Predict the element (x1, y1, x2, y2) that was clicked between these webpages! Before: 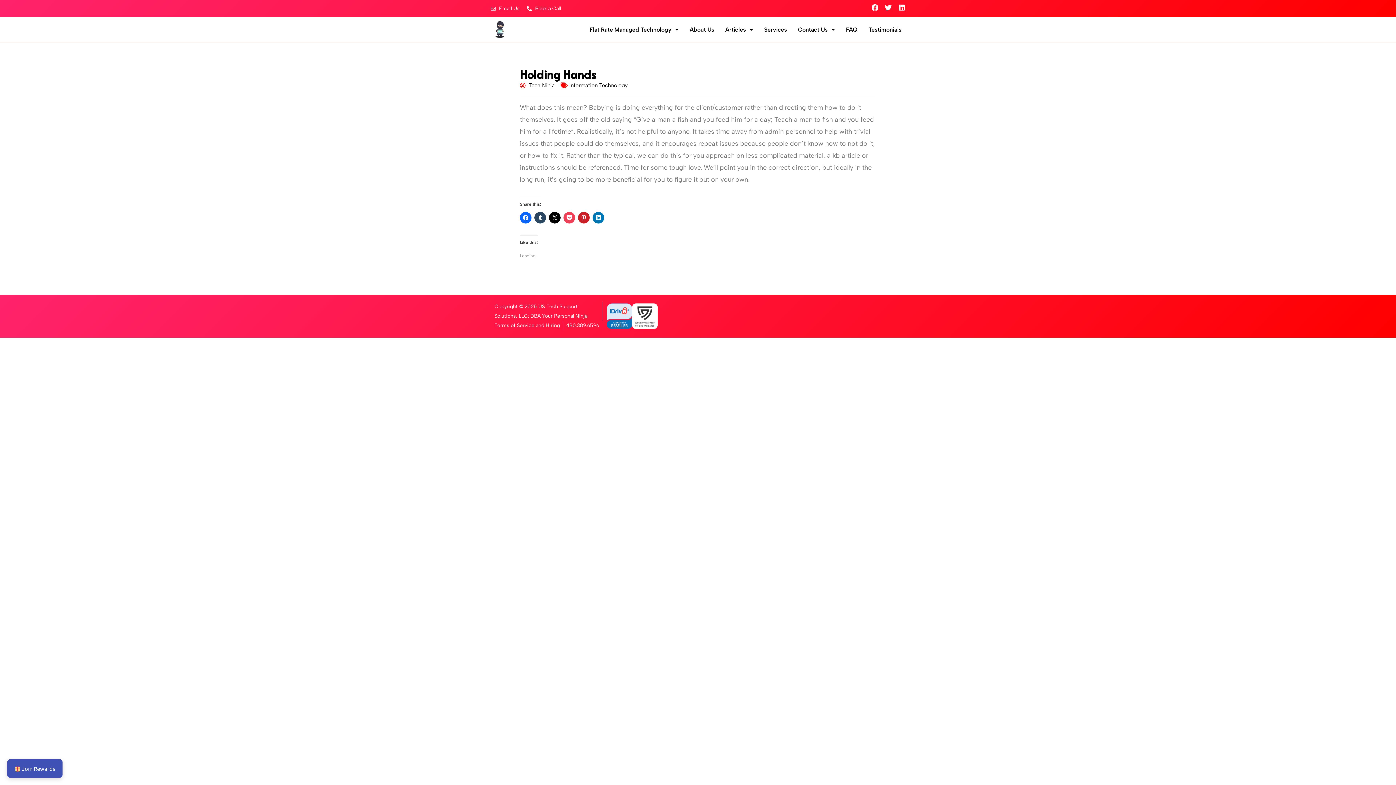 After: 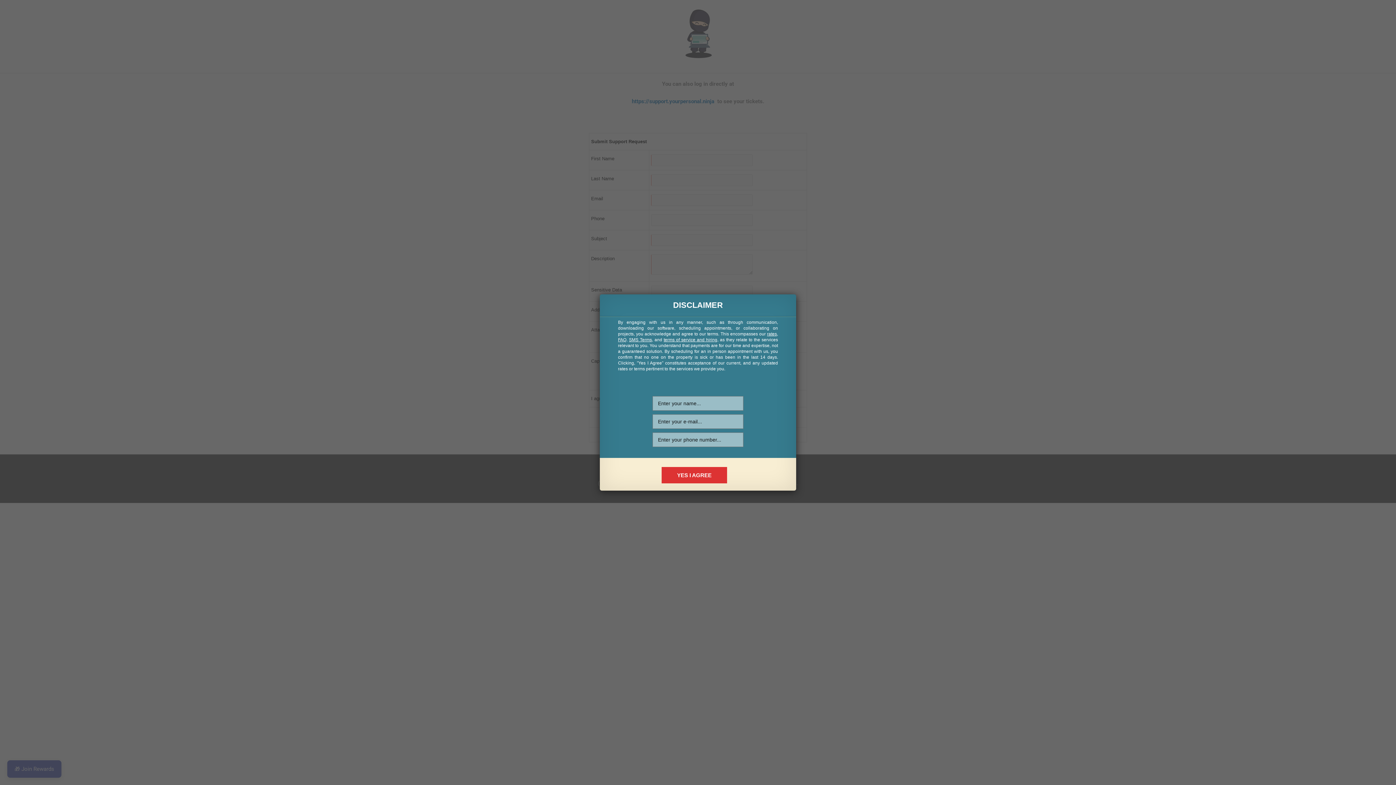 Action: bbox: (490, 3, 519, 13) label: Email Us